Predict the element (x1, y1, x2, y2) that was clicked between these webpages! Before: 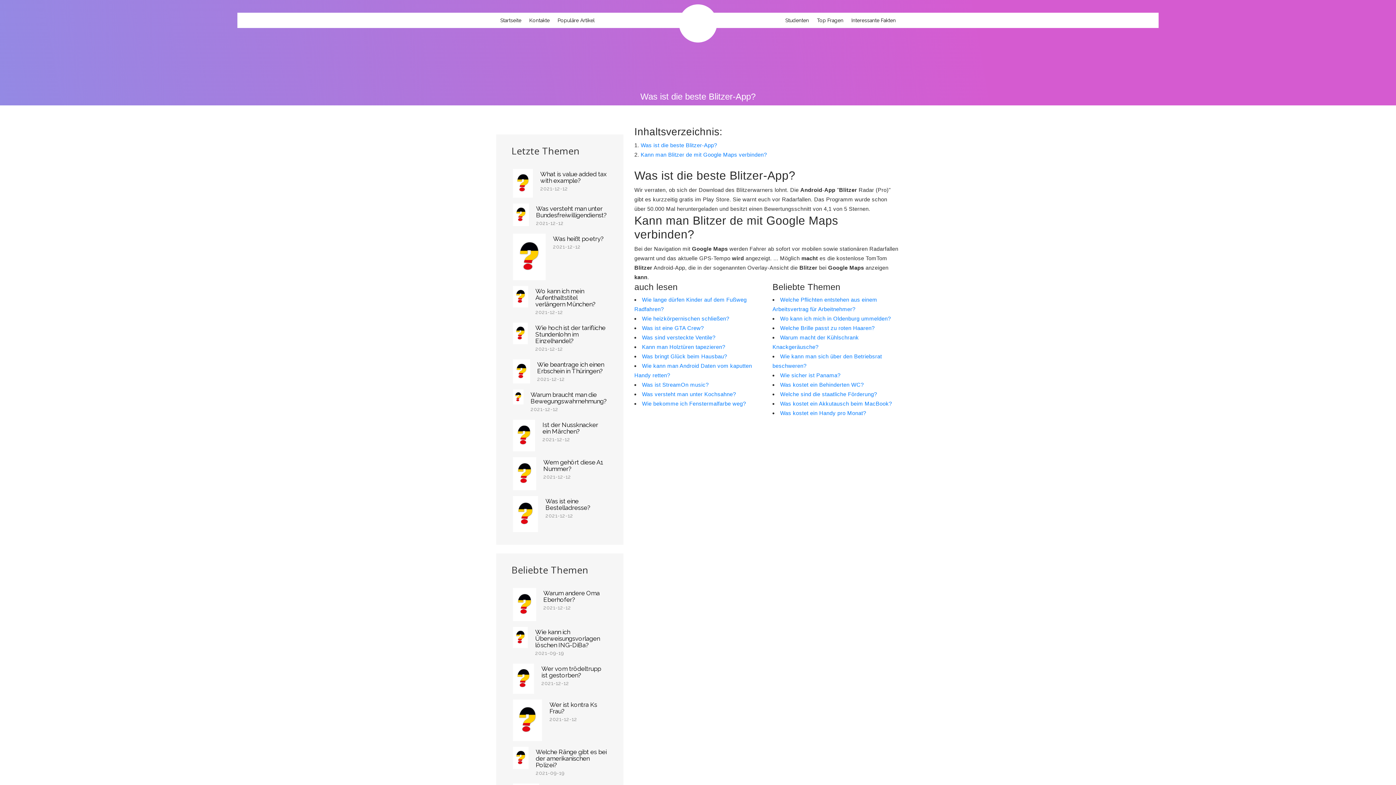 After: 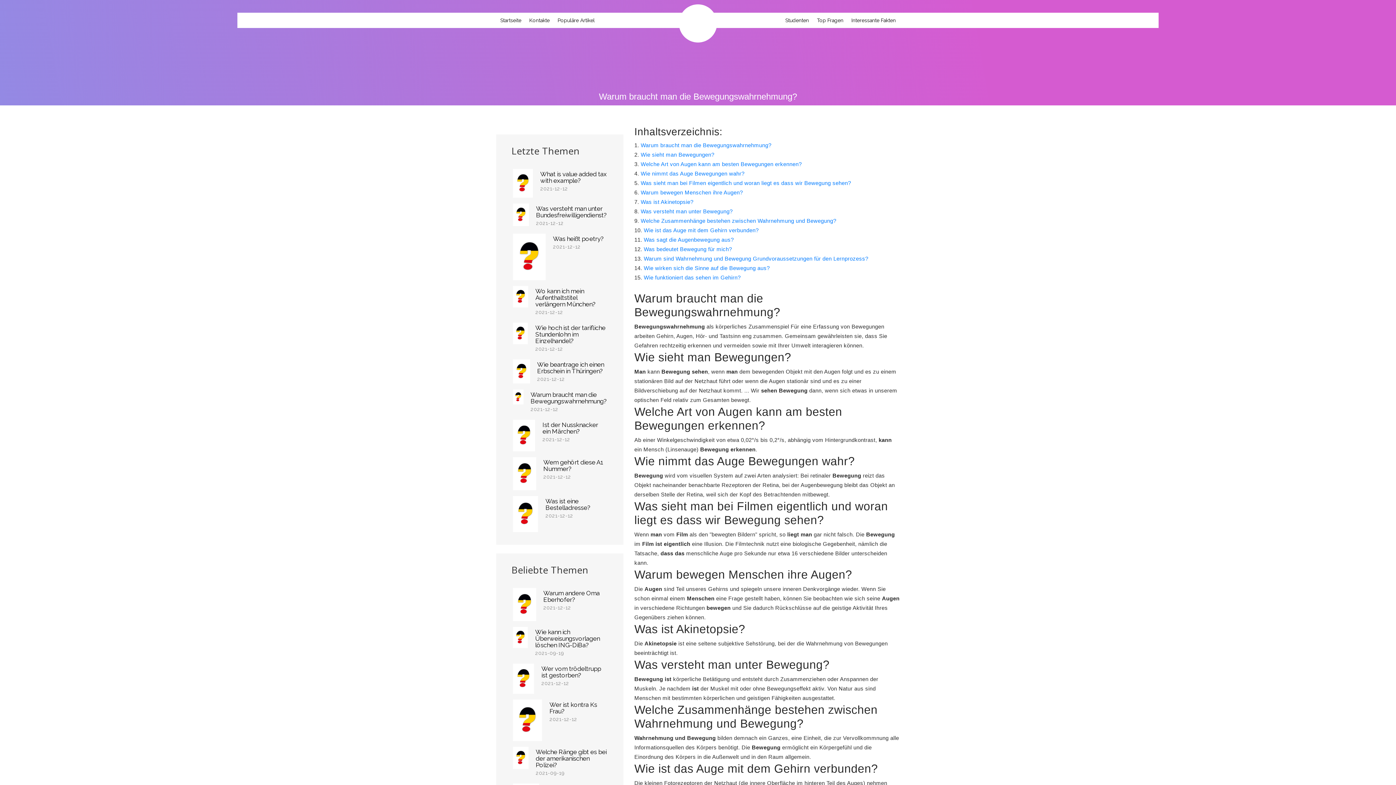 Action: bbox: (530, 391, 607, 404) label: Warum braucht man die Bewegungswahrnehmung?